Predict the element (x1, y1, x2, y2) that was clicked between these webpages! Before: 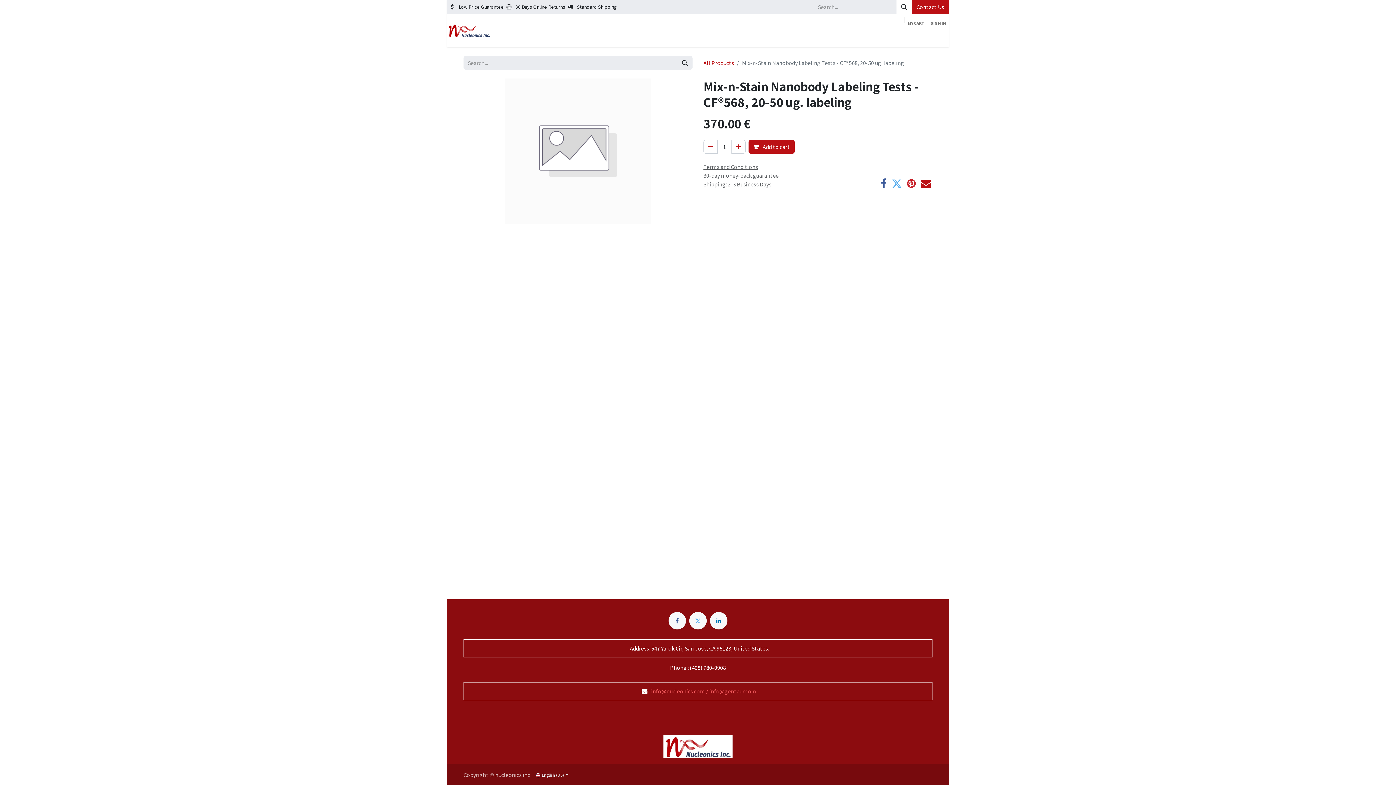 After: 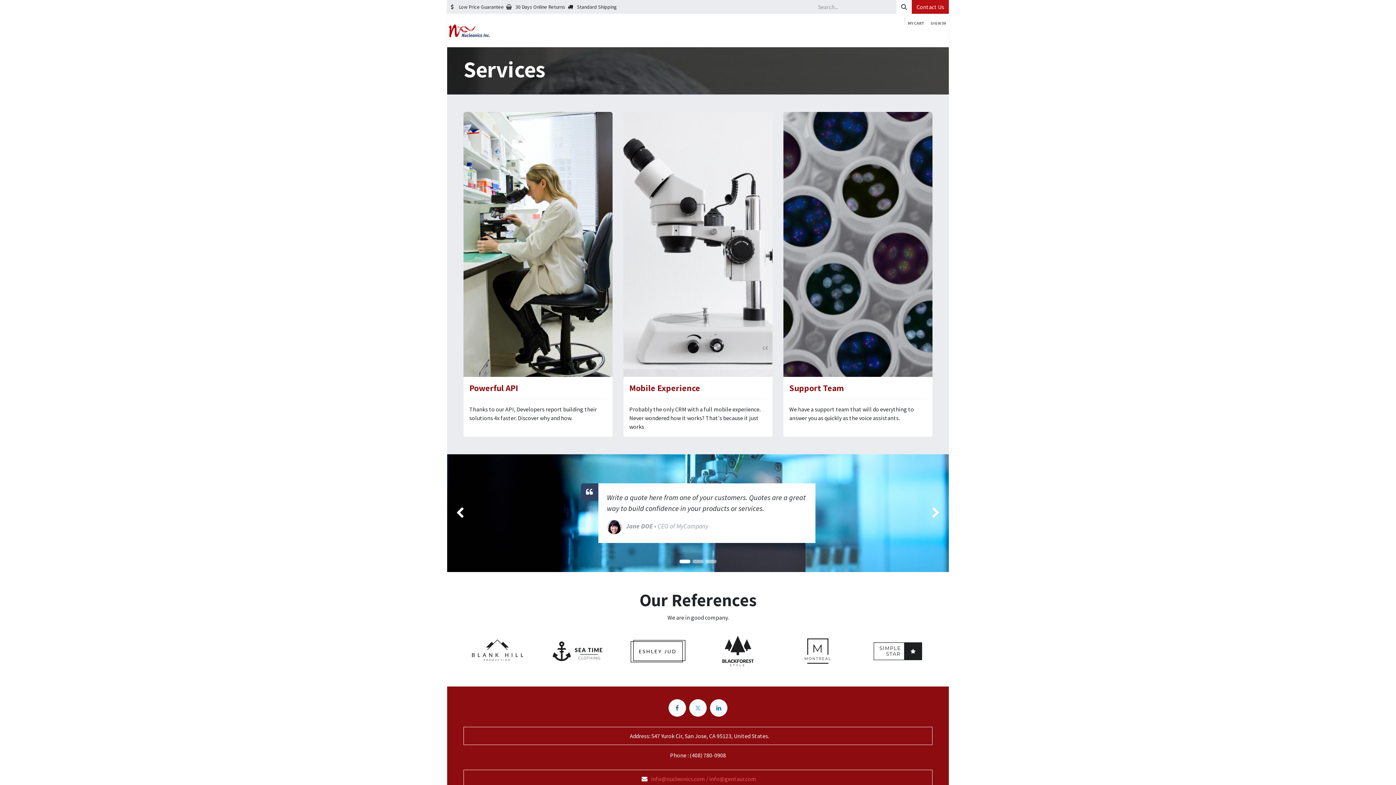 Action: label: Services bbox: (791, 29, 817, 44)